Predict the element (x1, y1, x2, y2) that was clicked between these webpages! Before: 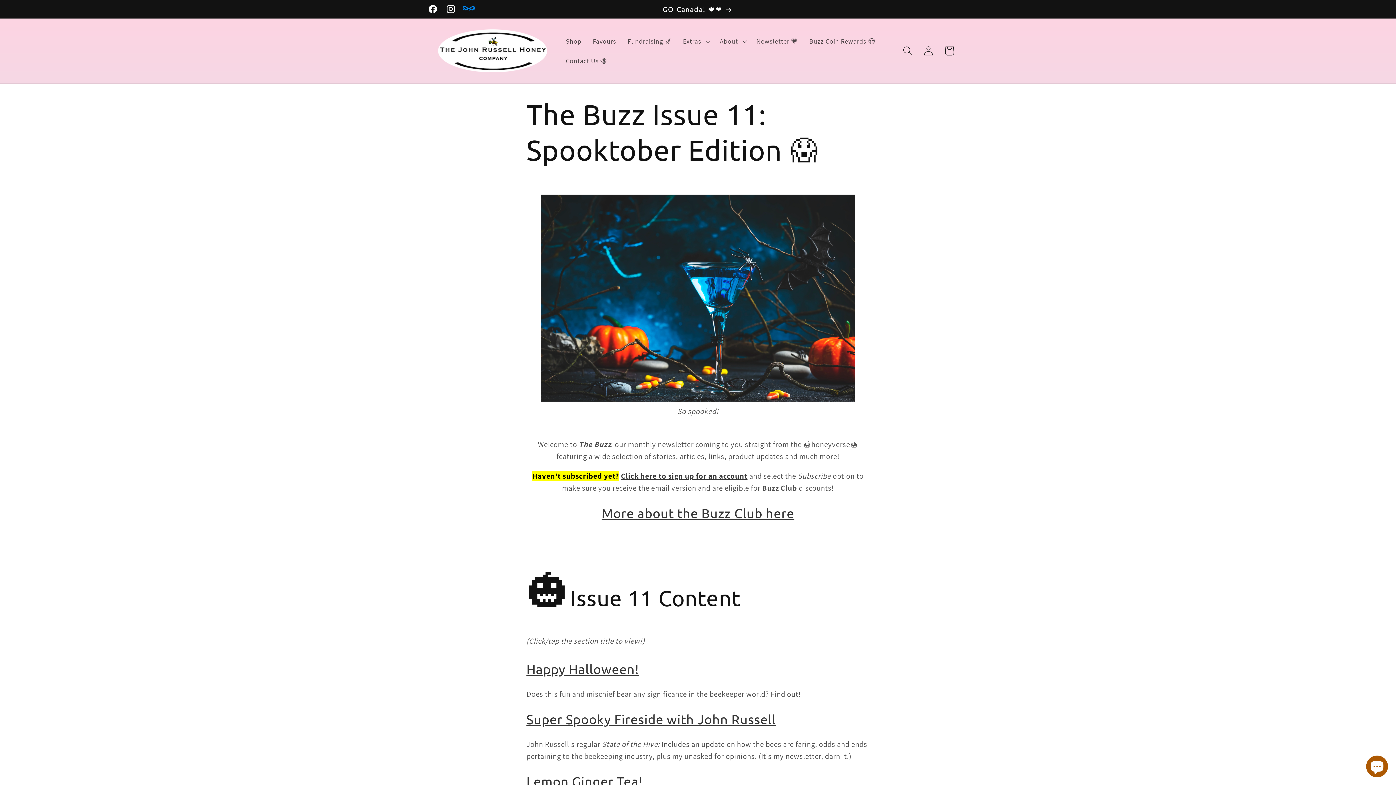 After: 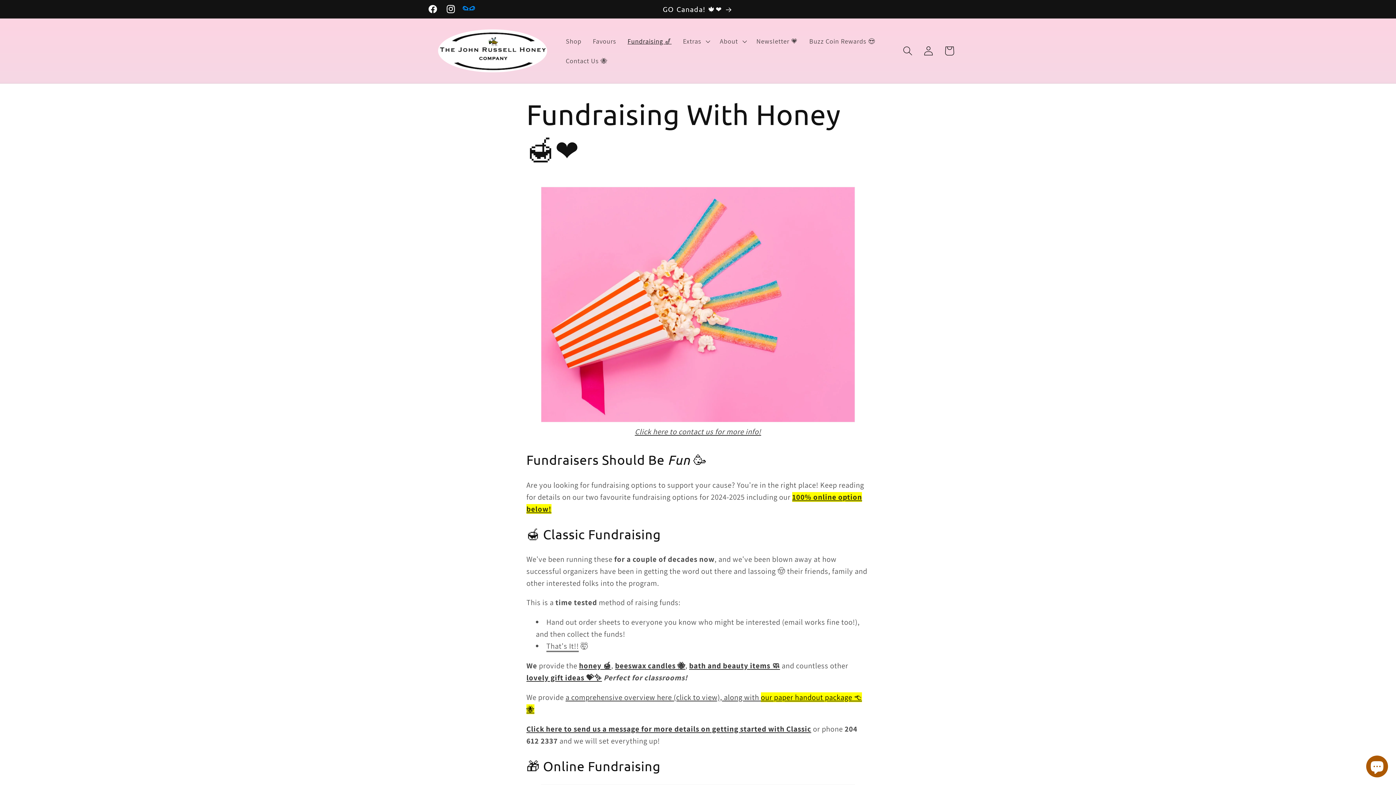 Action: bbox: (622, 31, 677, 50) label: Fundraising 🎷